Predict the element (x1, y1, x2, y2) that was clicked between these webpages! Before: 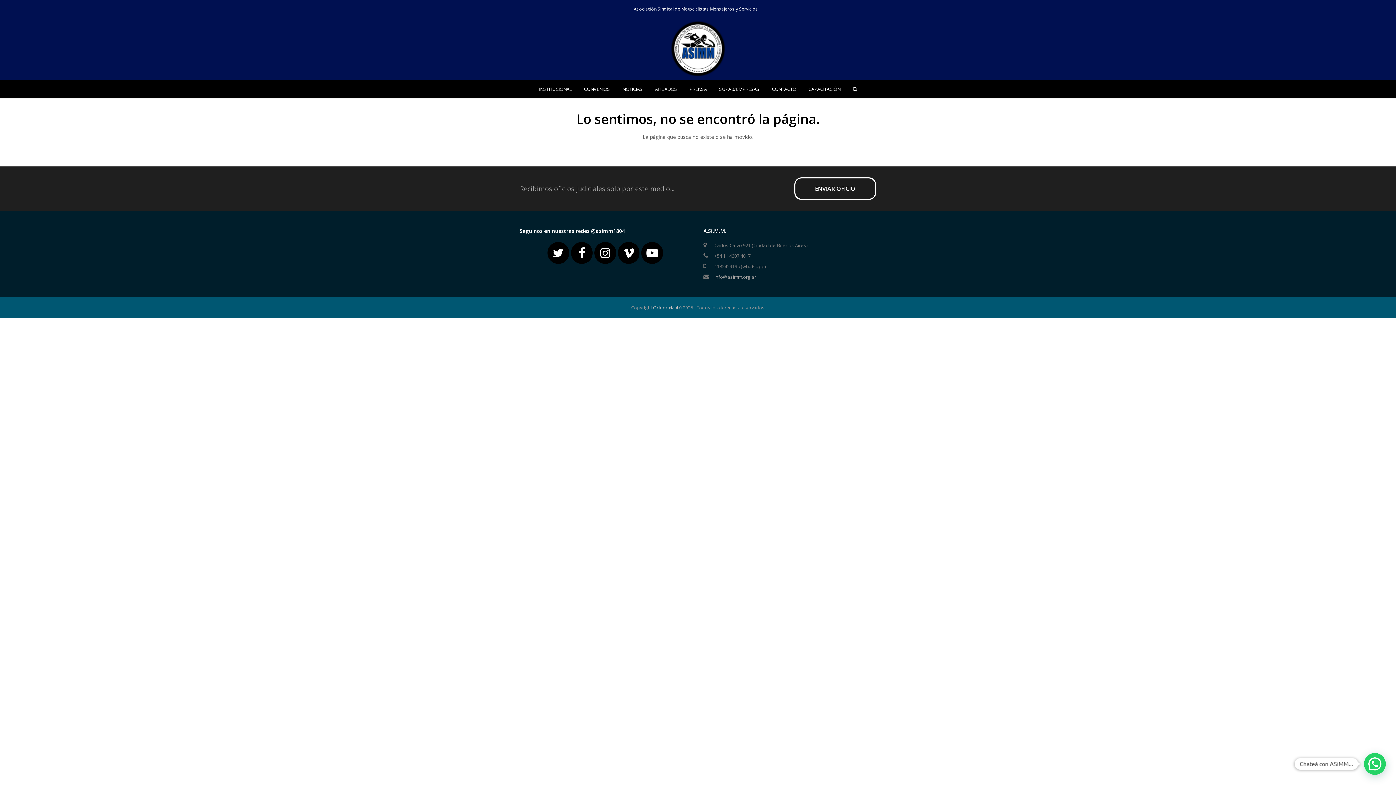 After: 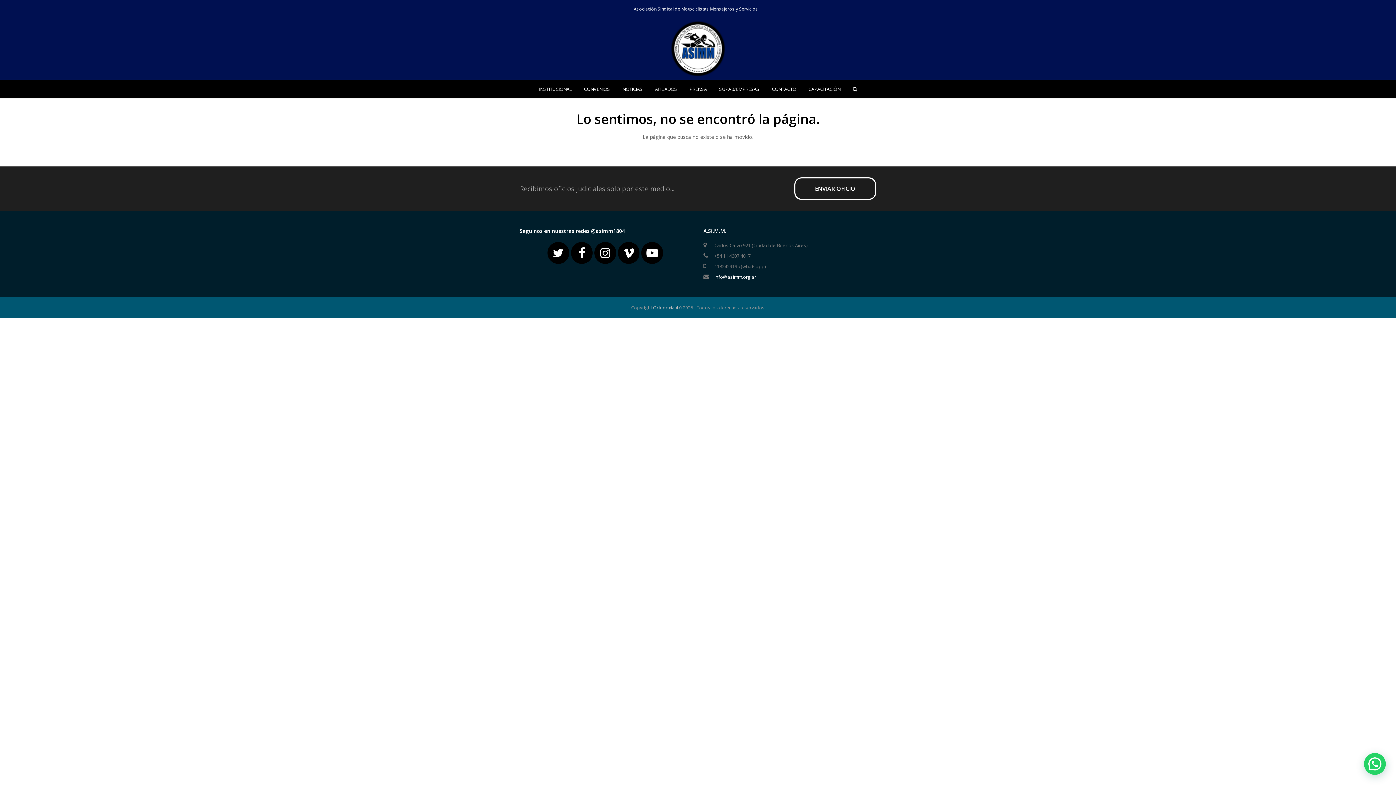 Action: bbox: (714, 273, 756, 280) label: info@asimm.org.ar